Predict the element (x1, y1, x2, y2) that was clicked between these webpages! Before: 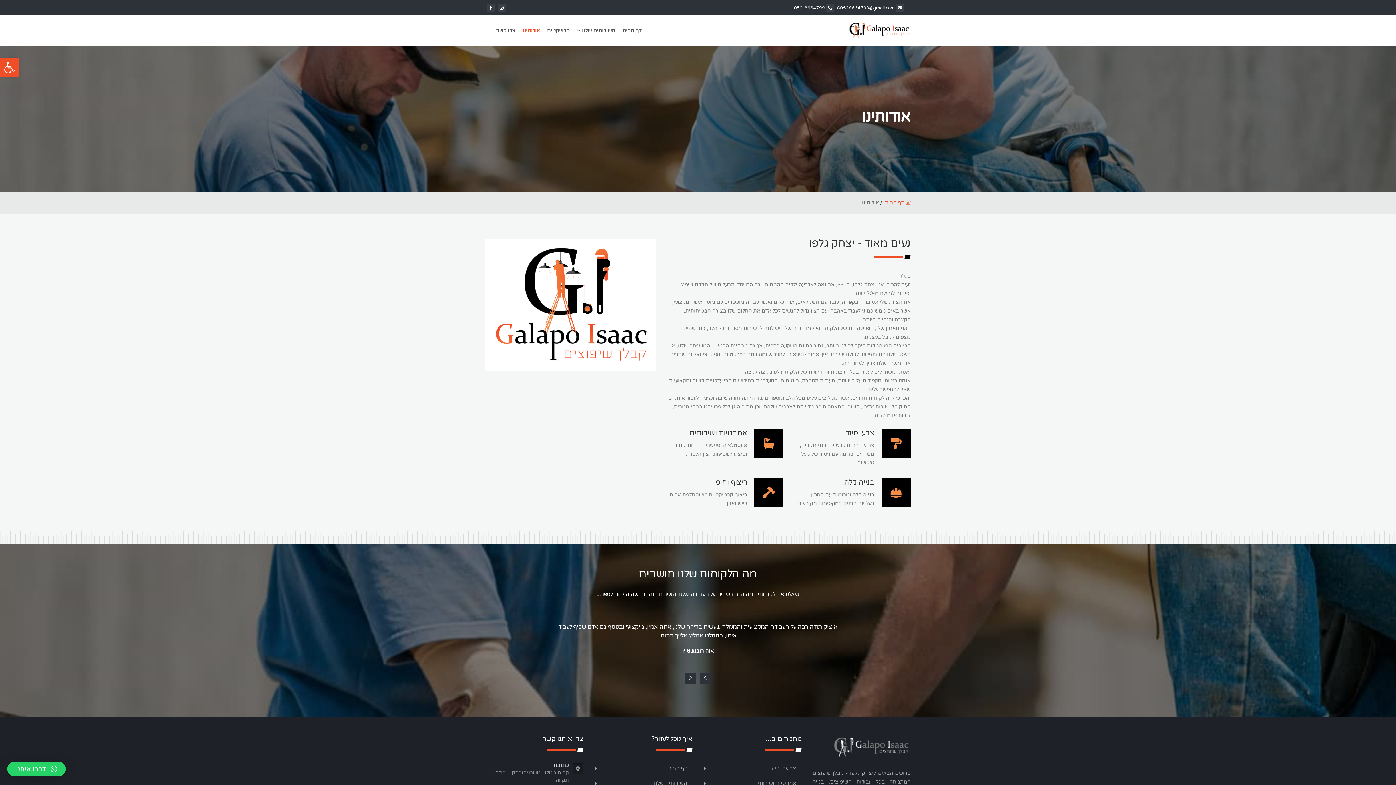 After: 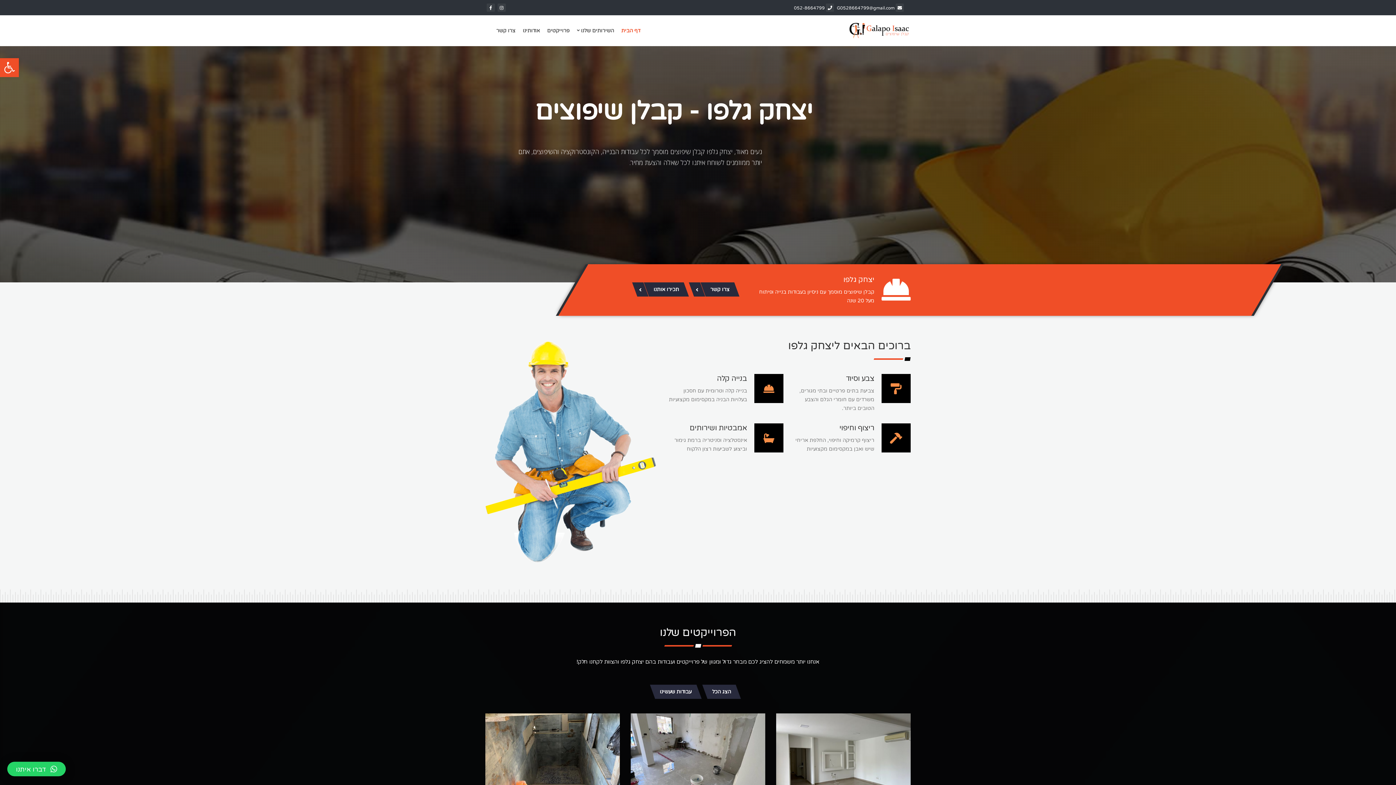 Action: bbox: (668, 765, 687, 772) label: דף הבית